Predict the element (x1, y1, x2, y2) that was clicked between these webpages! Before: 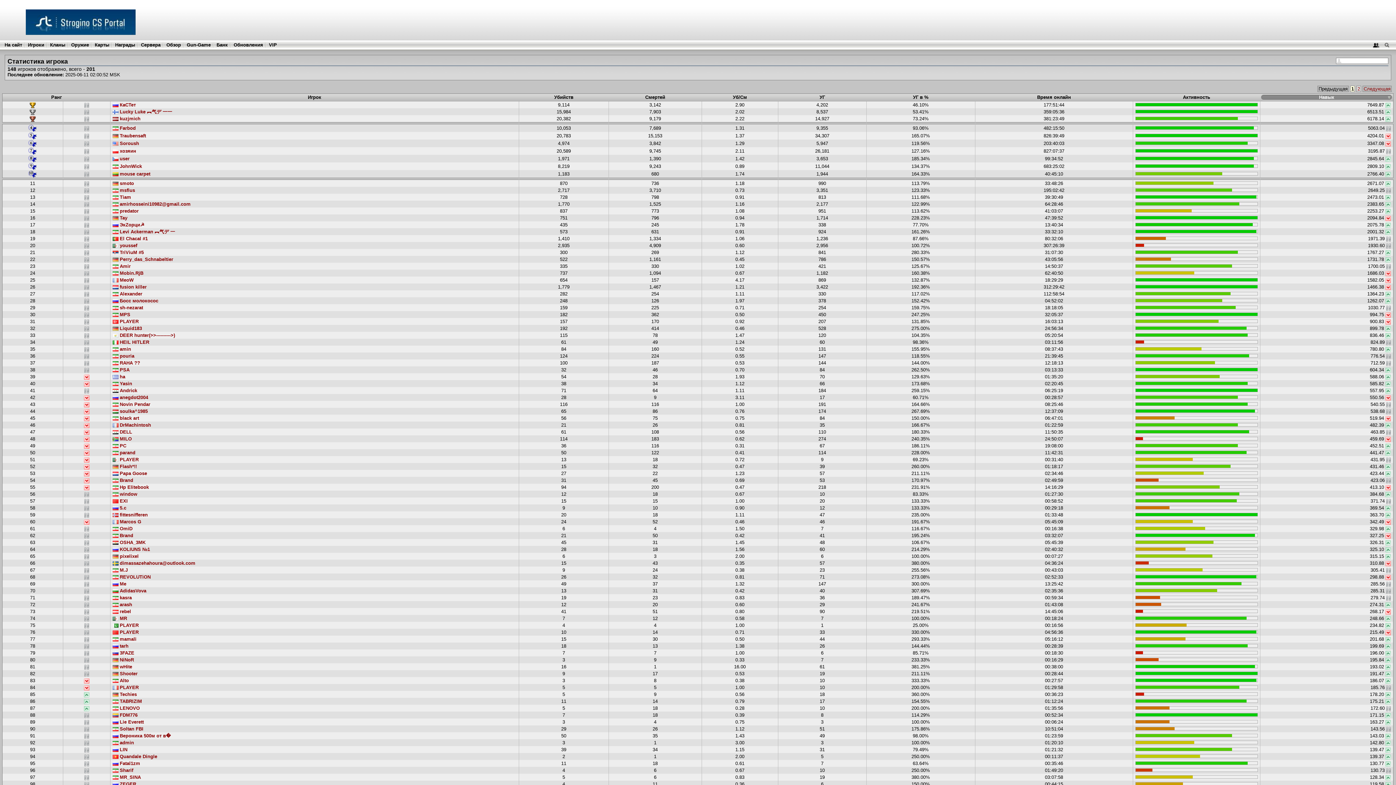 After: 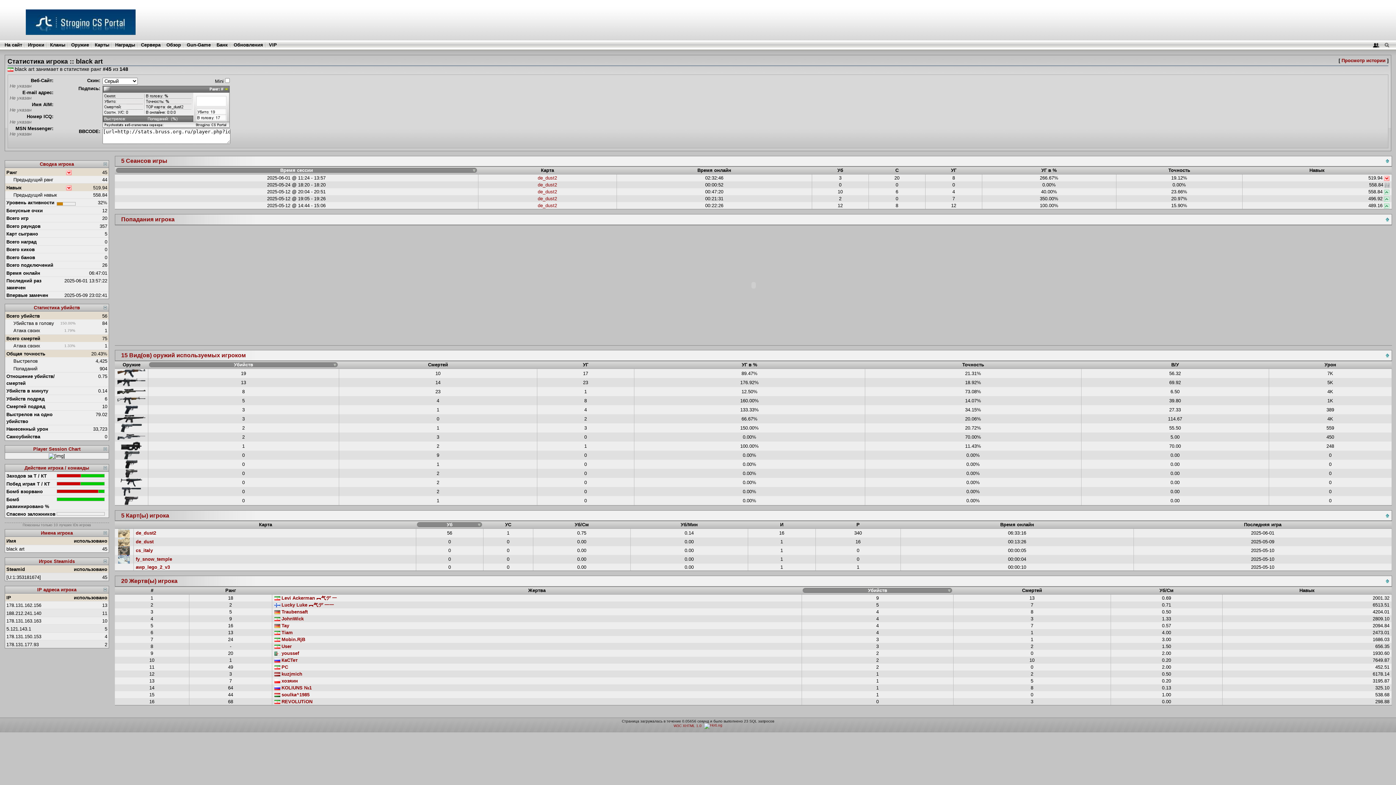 Action: bbox: (112, 415, 139, 421) label:  black art